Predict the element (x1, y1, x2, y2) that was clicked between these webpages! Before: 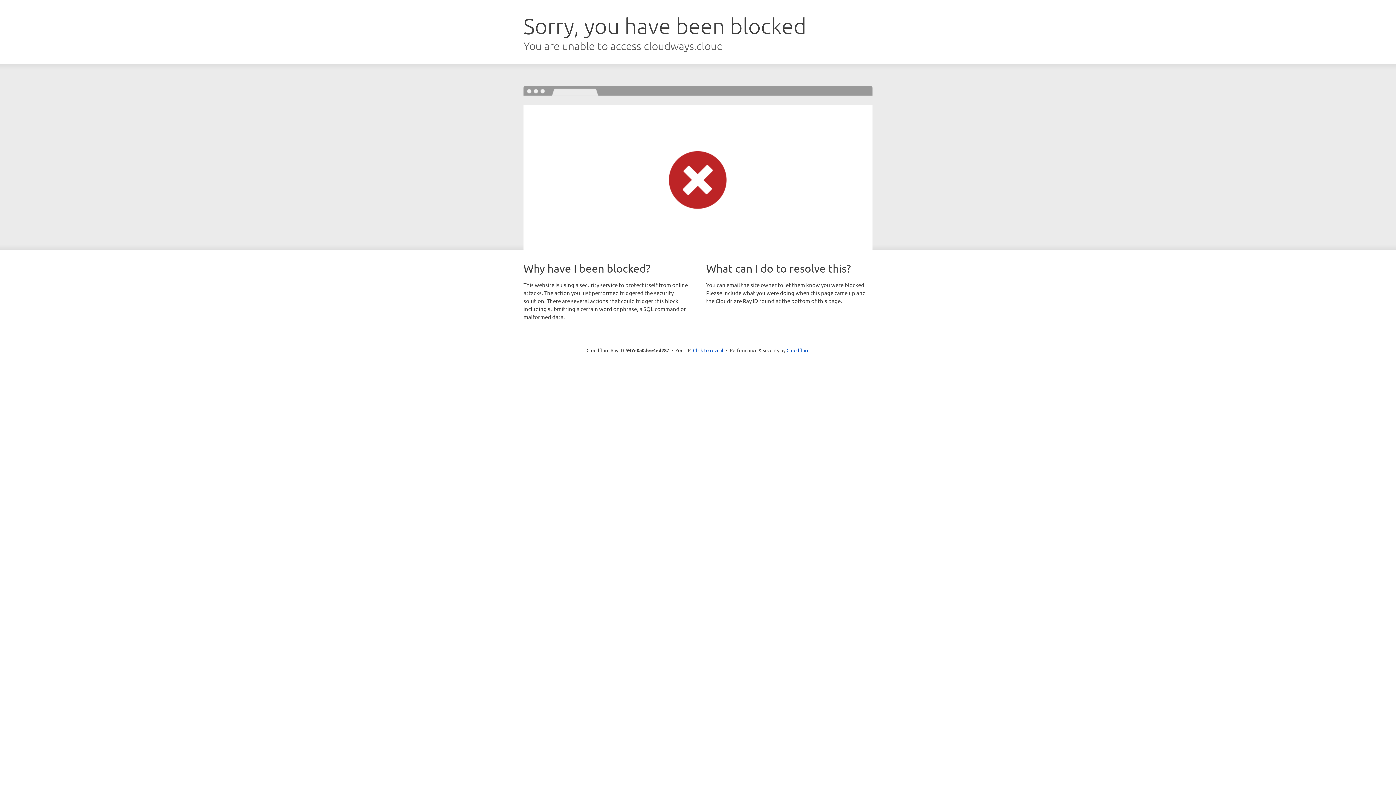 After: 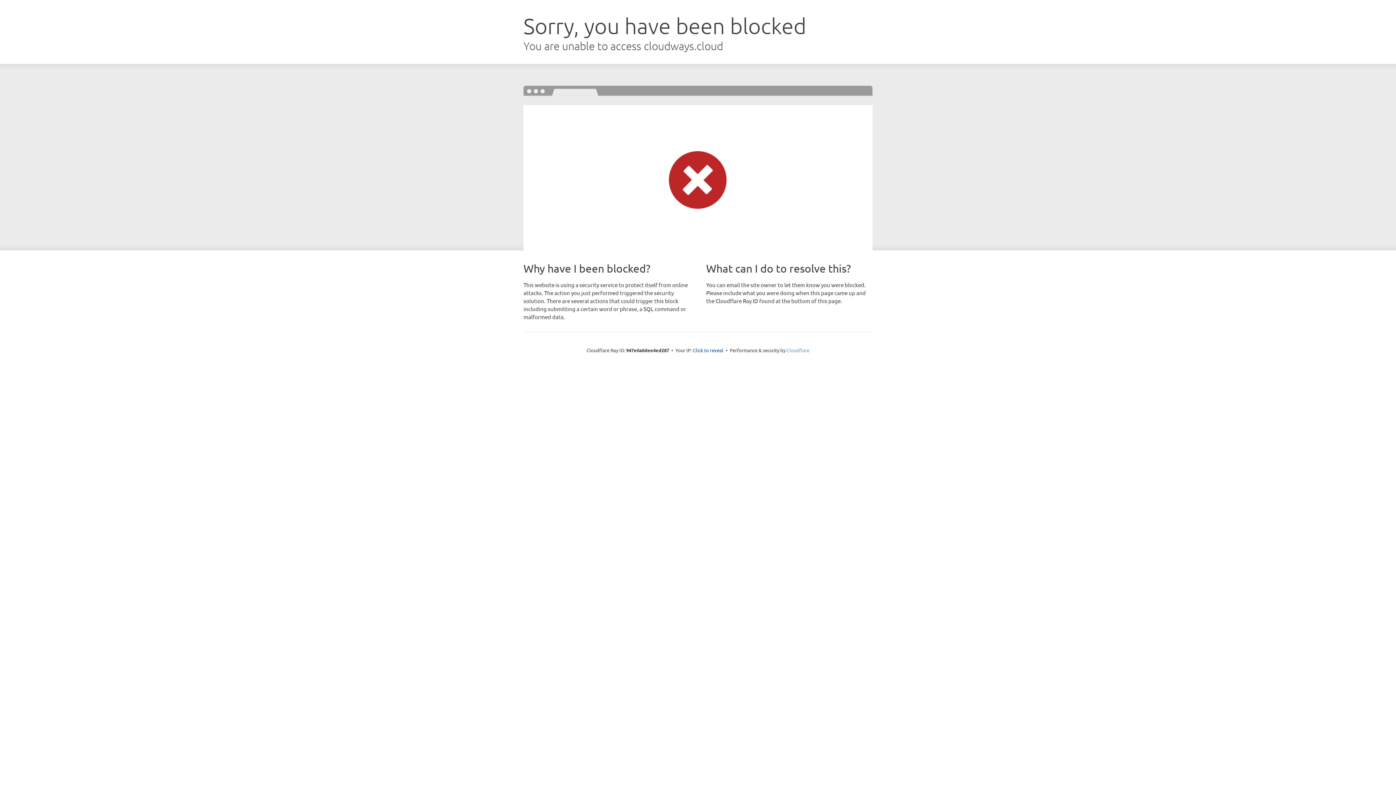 Action: bbox: (786, 347, 809, 353) label: Cloudflare